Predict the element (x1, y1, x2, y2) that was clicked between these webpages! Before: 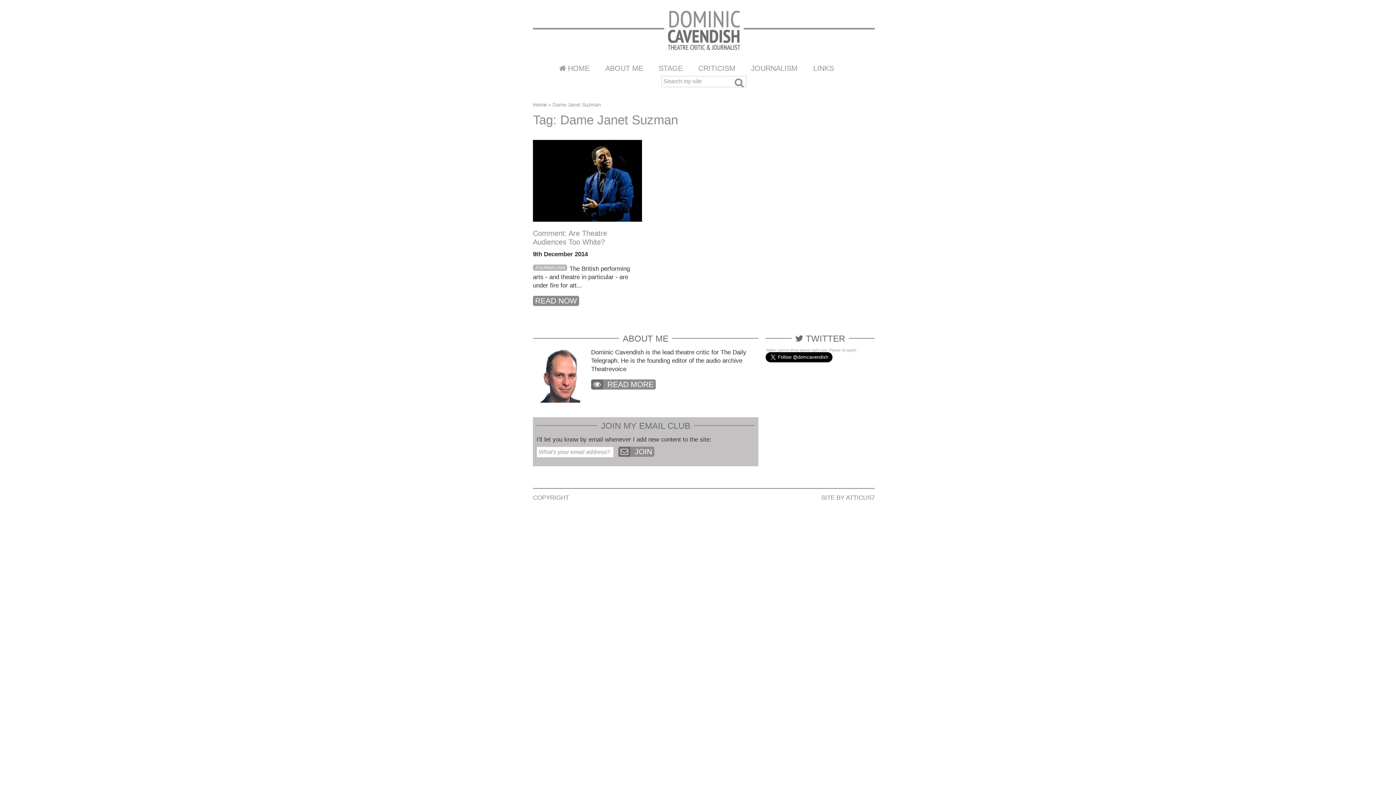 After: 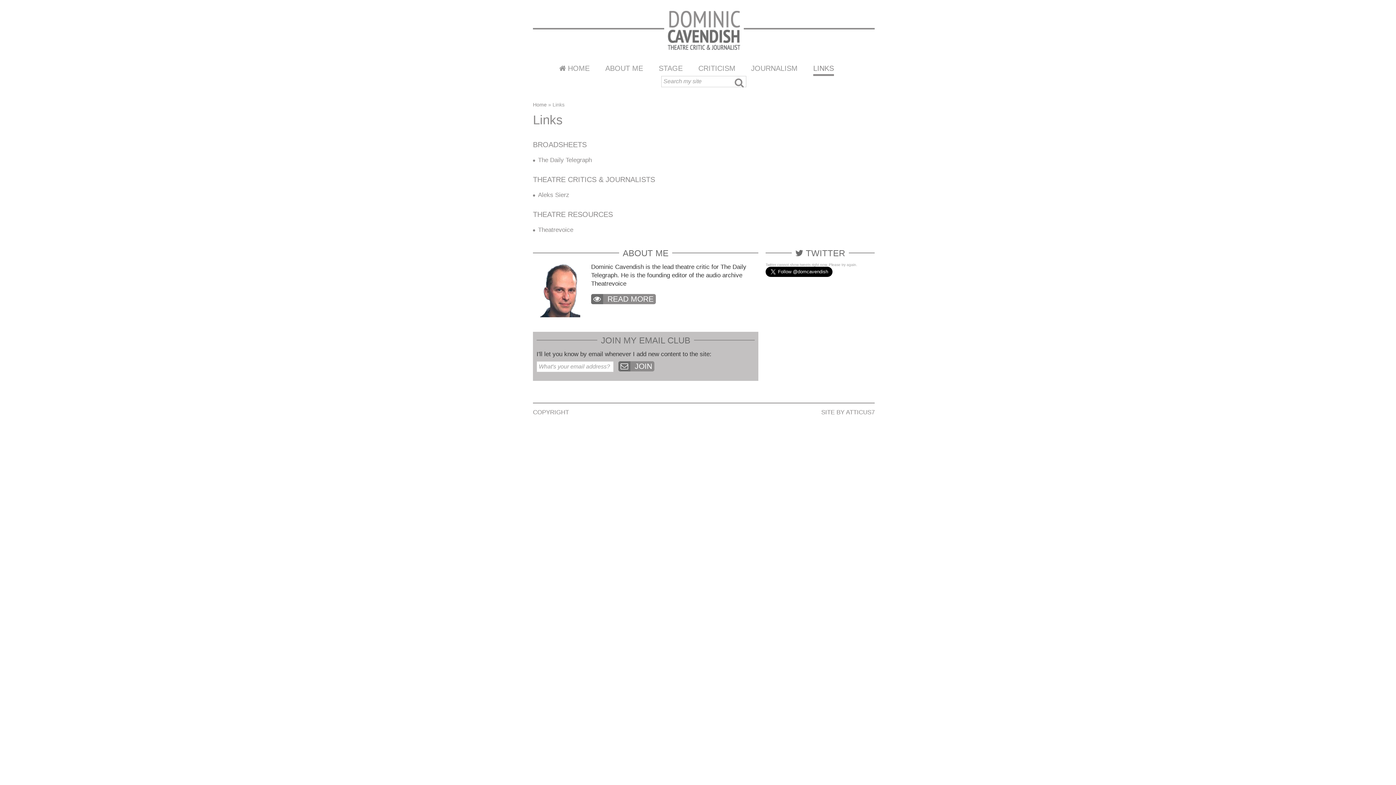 Action: label: LINKS bbox: (813, 64, 834, 76)